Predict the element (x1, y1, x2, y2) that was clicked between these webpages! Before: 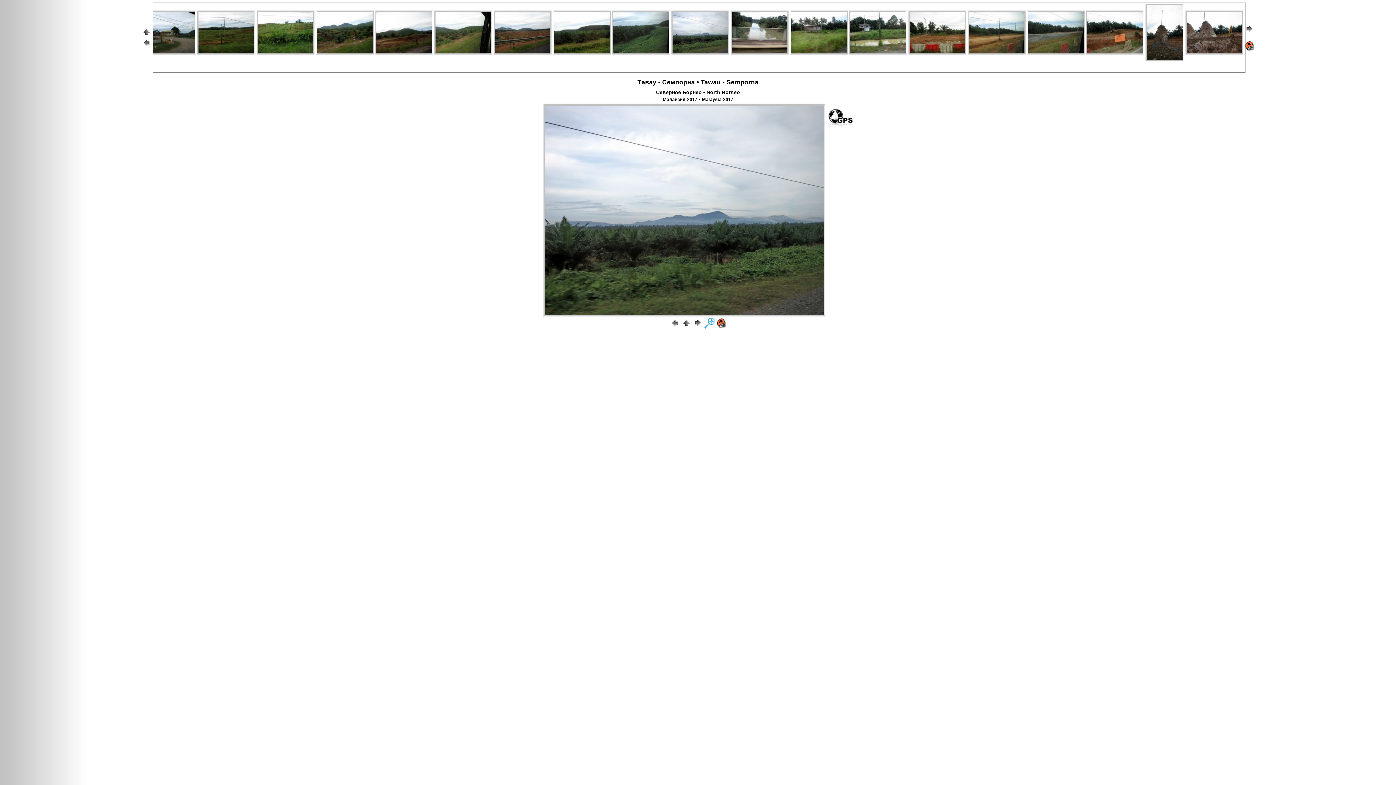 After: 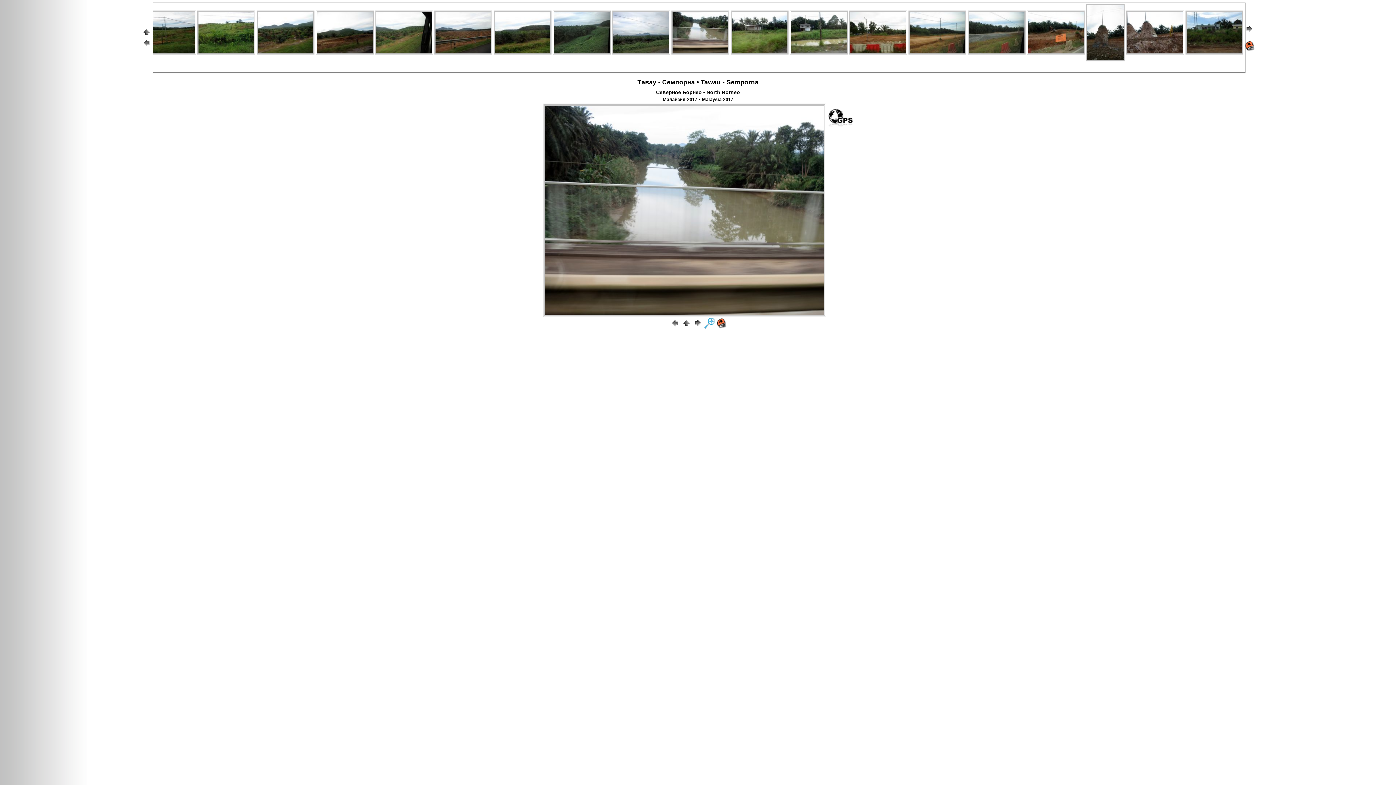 Action: bbox: (692, 324, 703, 329)